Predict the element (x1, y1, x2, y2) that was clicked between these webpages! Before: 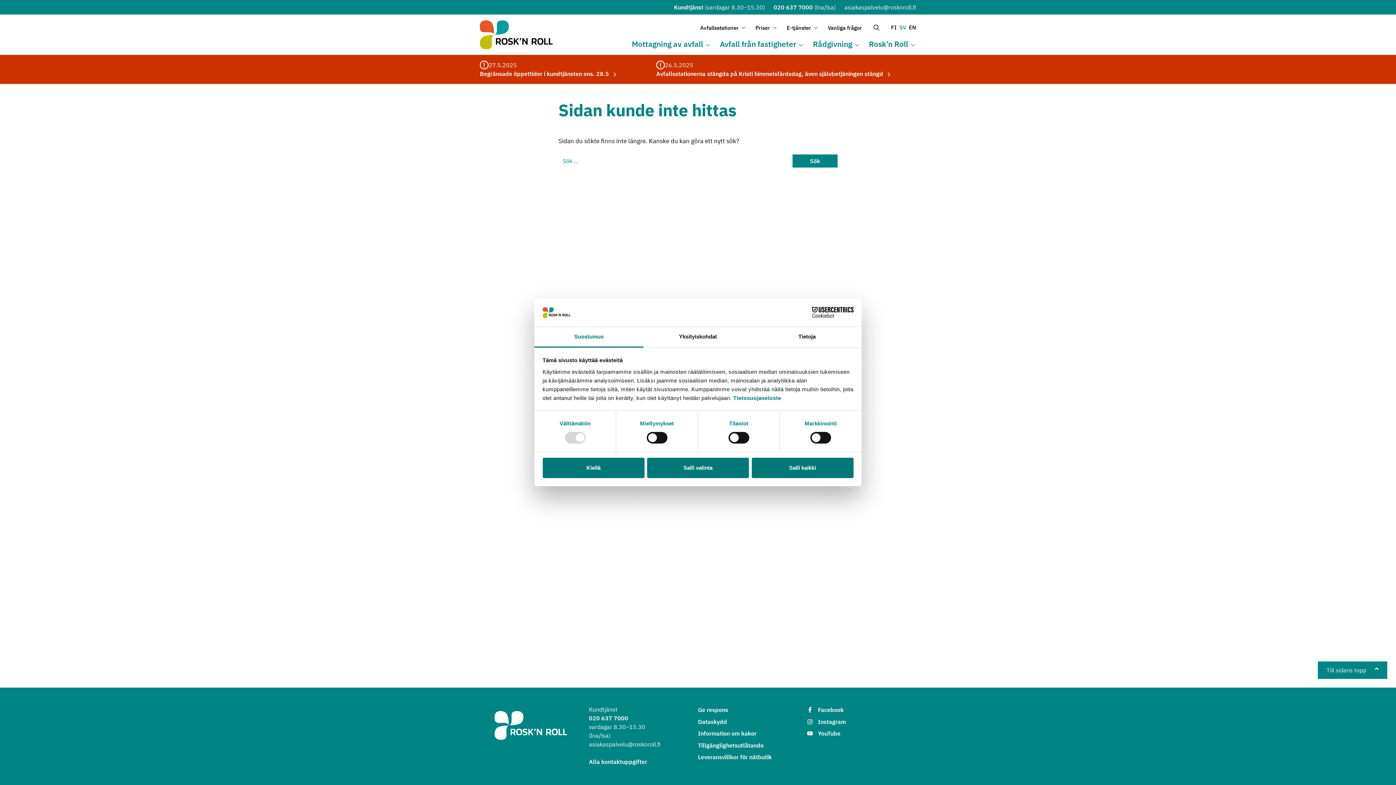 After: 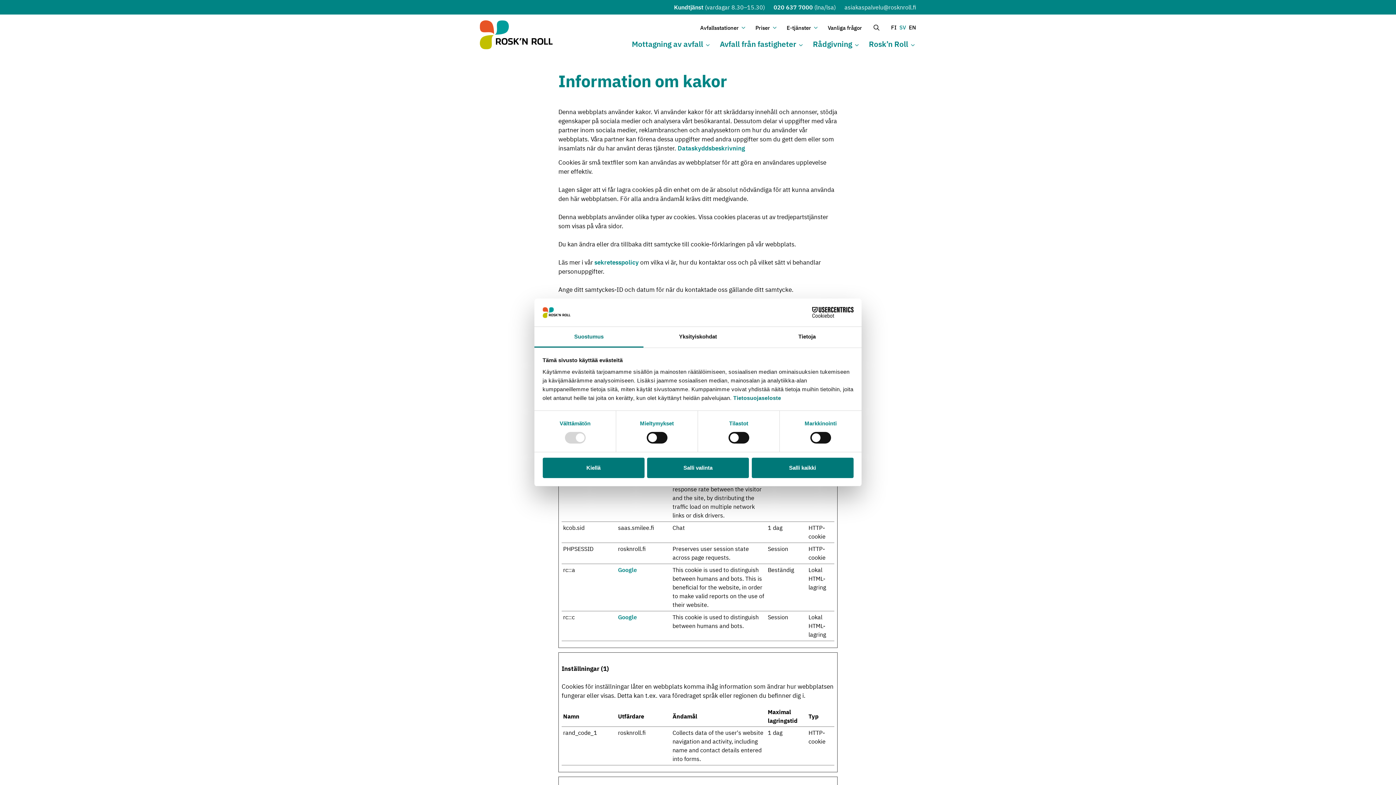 Action: bbox: (698, 730, 756, 737) label: Information om kakor